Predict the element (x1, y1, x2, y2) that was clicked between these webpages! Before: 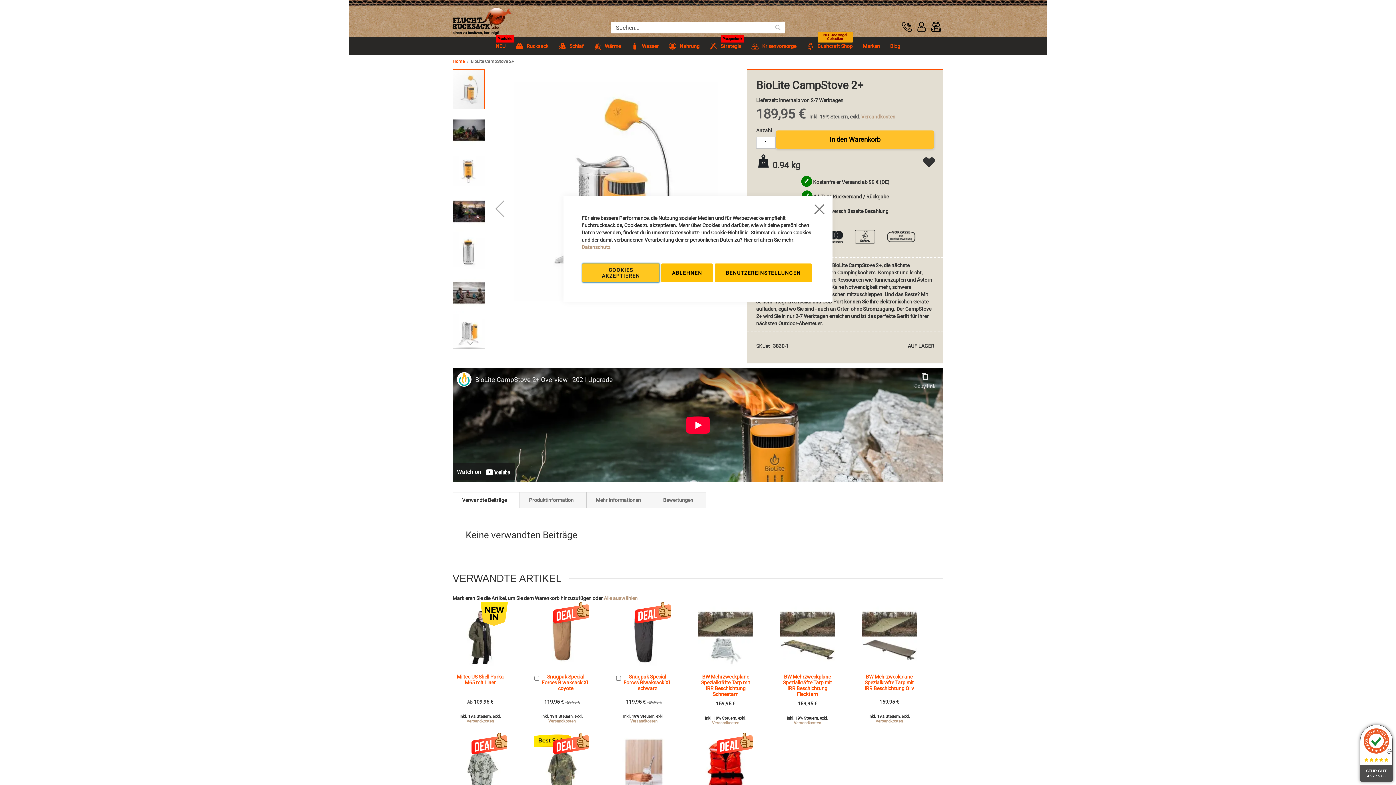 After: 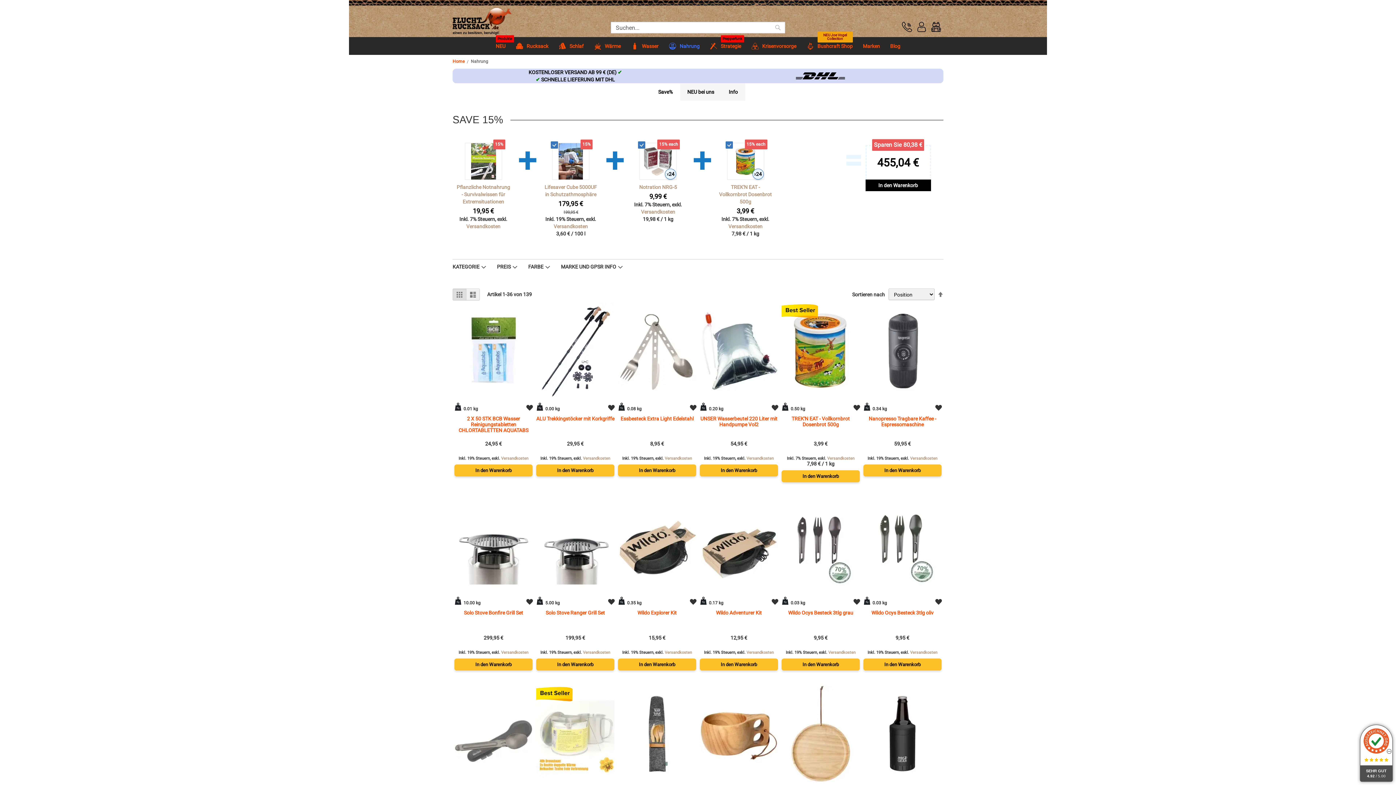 Action: label: Nahrung bbox: (663, 37, 704, 54)